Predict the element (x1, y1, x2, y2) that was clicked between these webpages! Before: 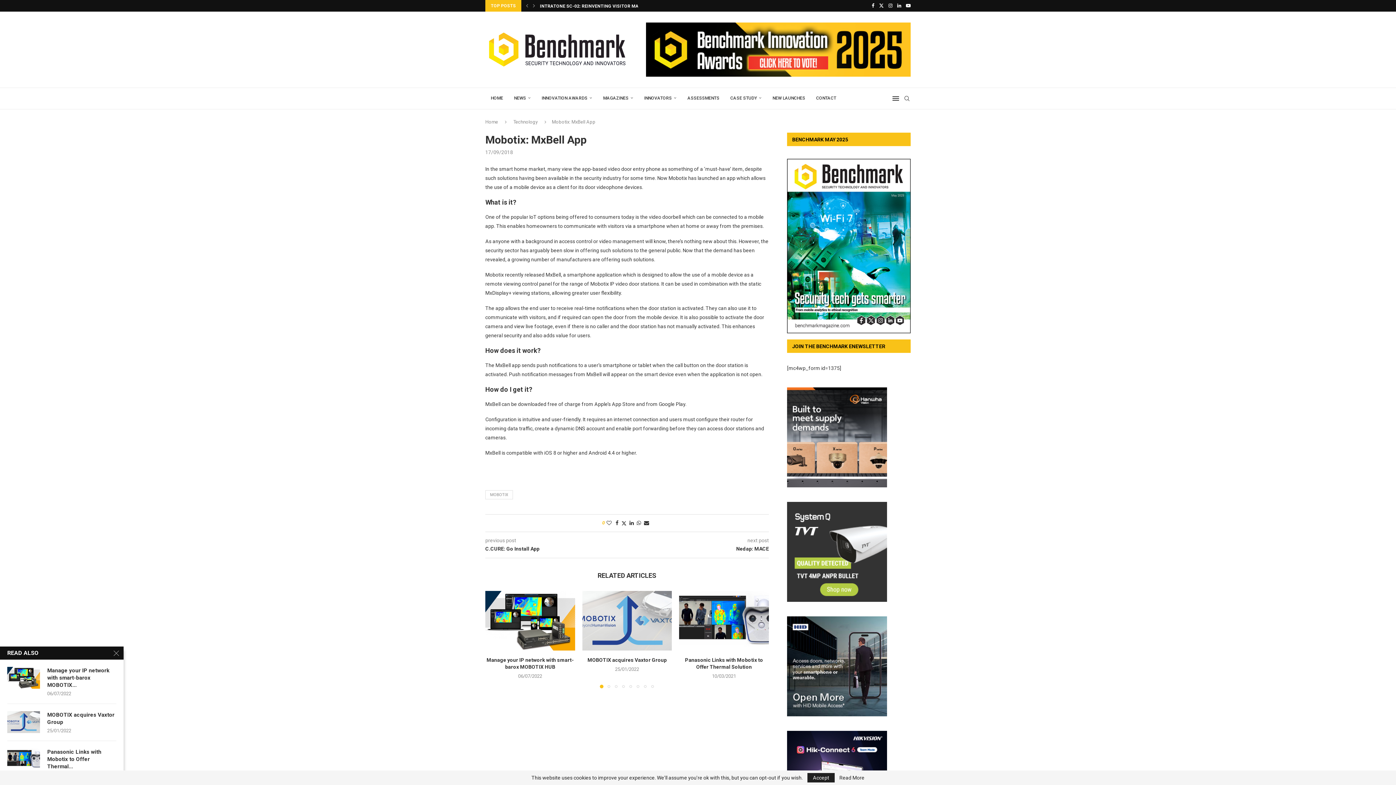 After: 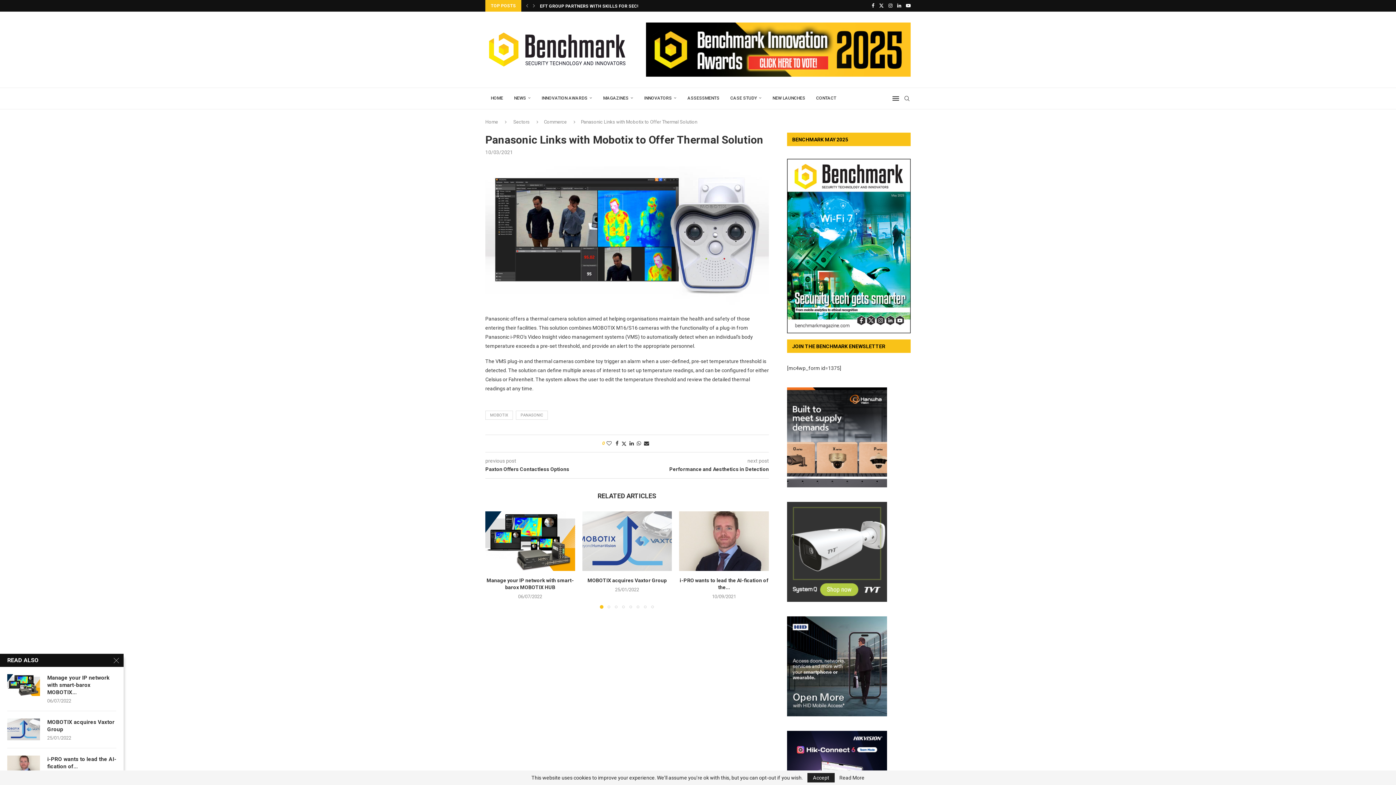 Action: bbox: (7, 748, 40, 770)